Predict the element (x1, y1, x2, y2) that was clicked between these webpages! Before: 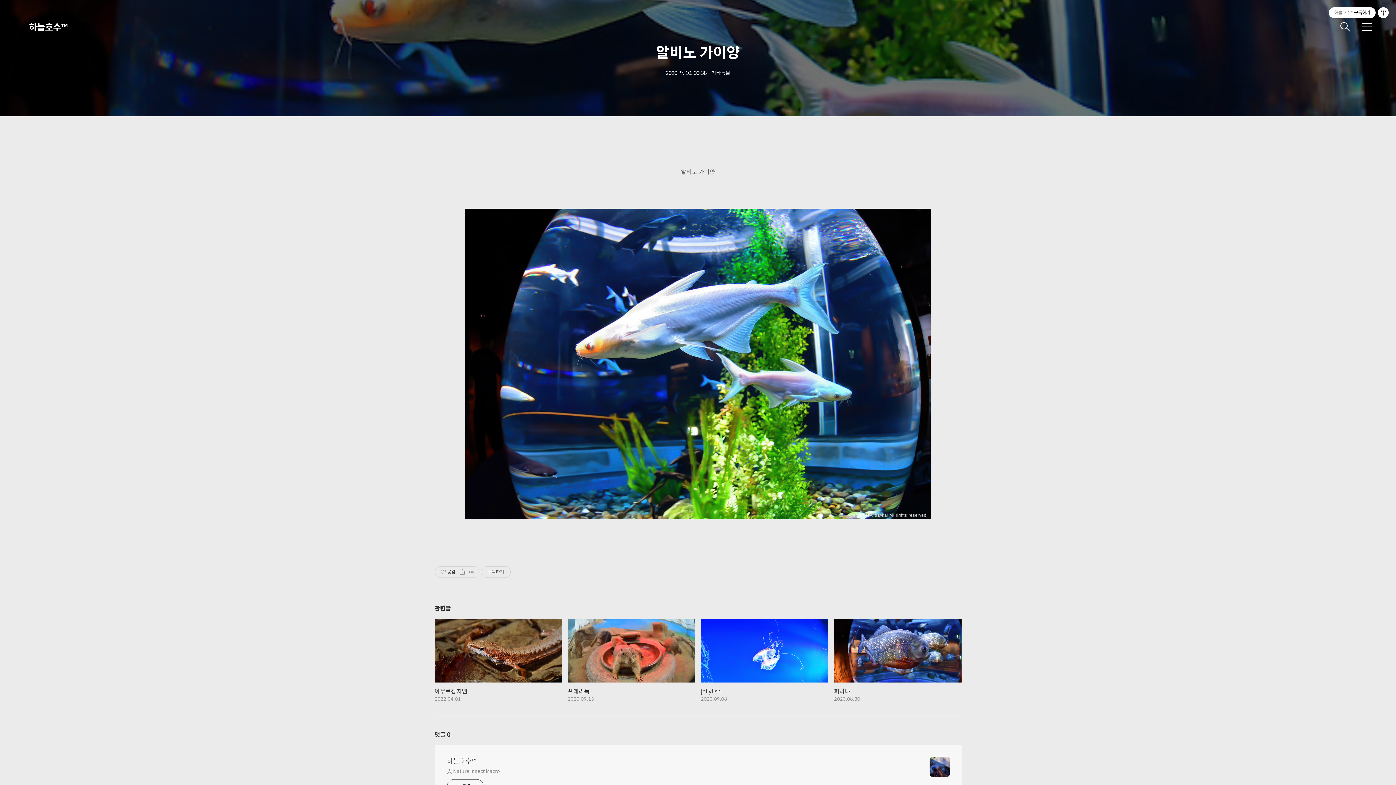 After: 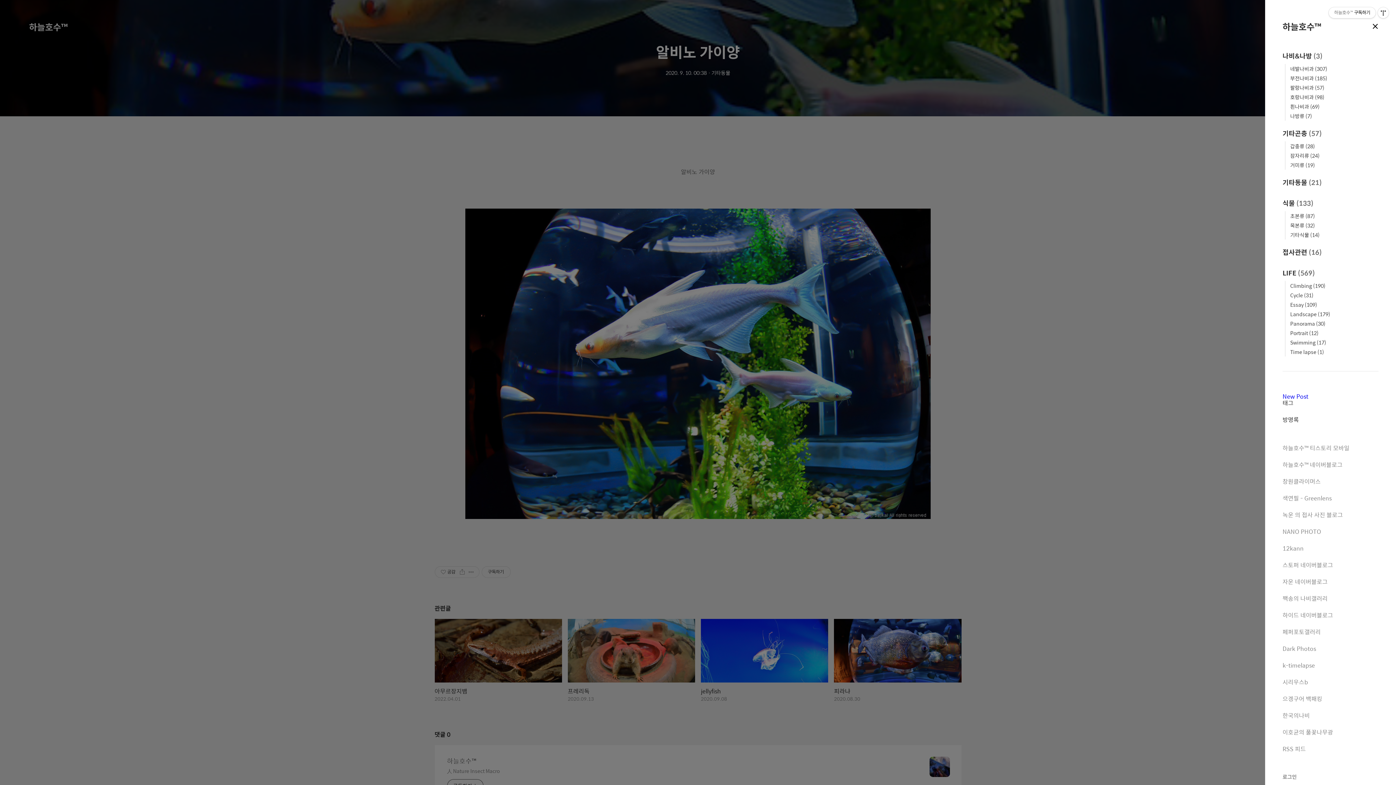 Action: label: 메뉴 bbox: (1358, 18, 1376, 35)